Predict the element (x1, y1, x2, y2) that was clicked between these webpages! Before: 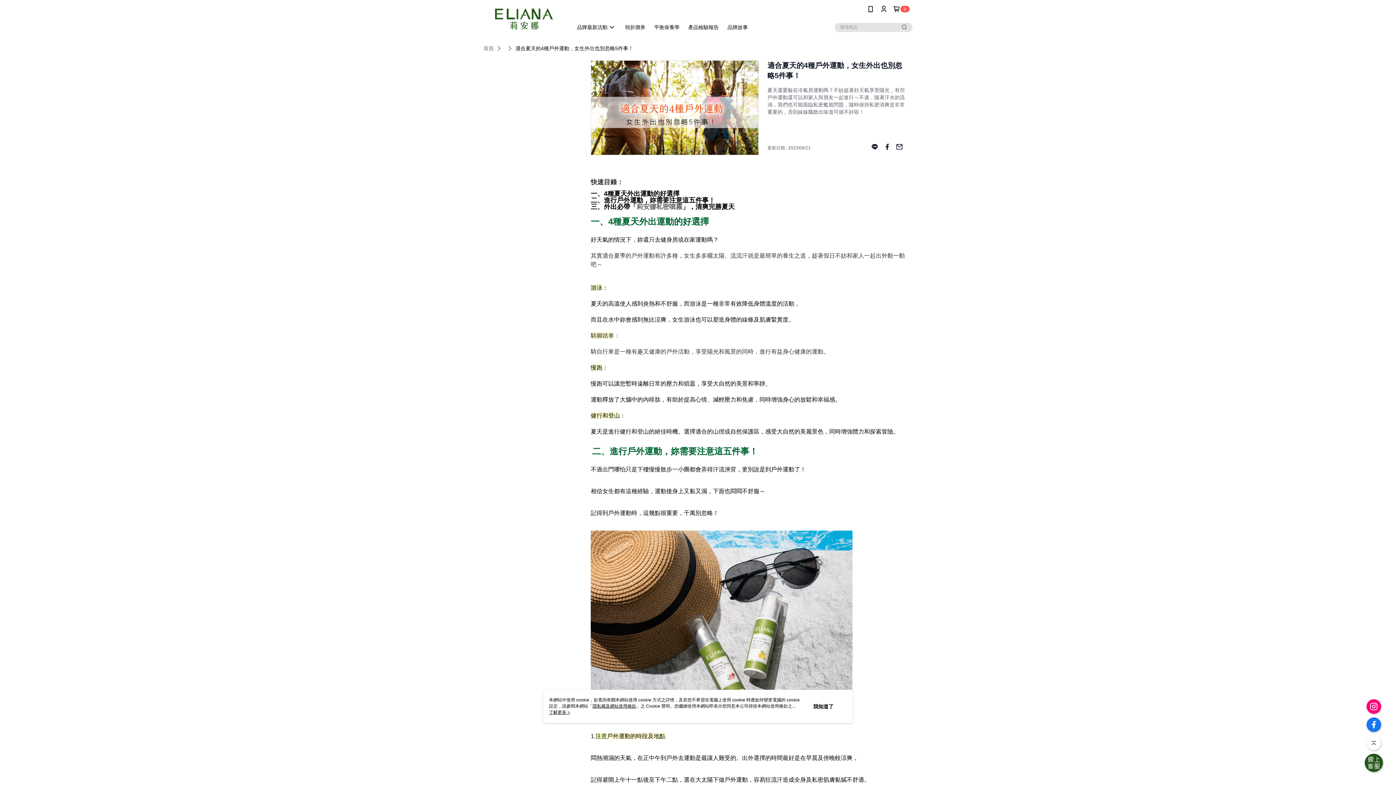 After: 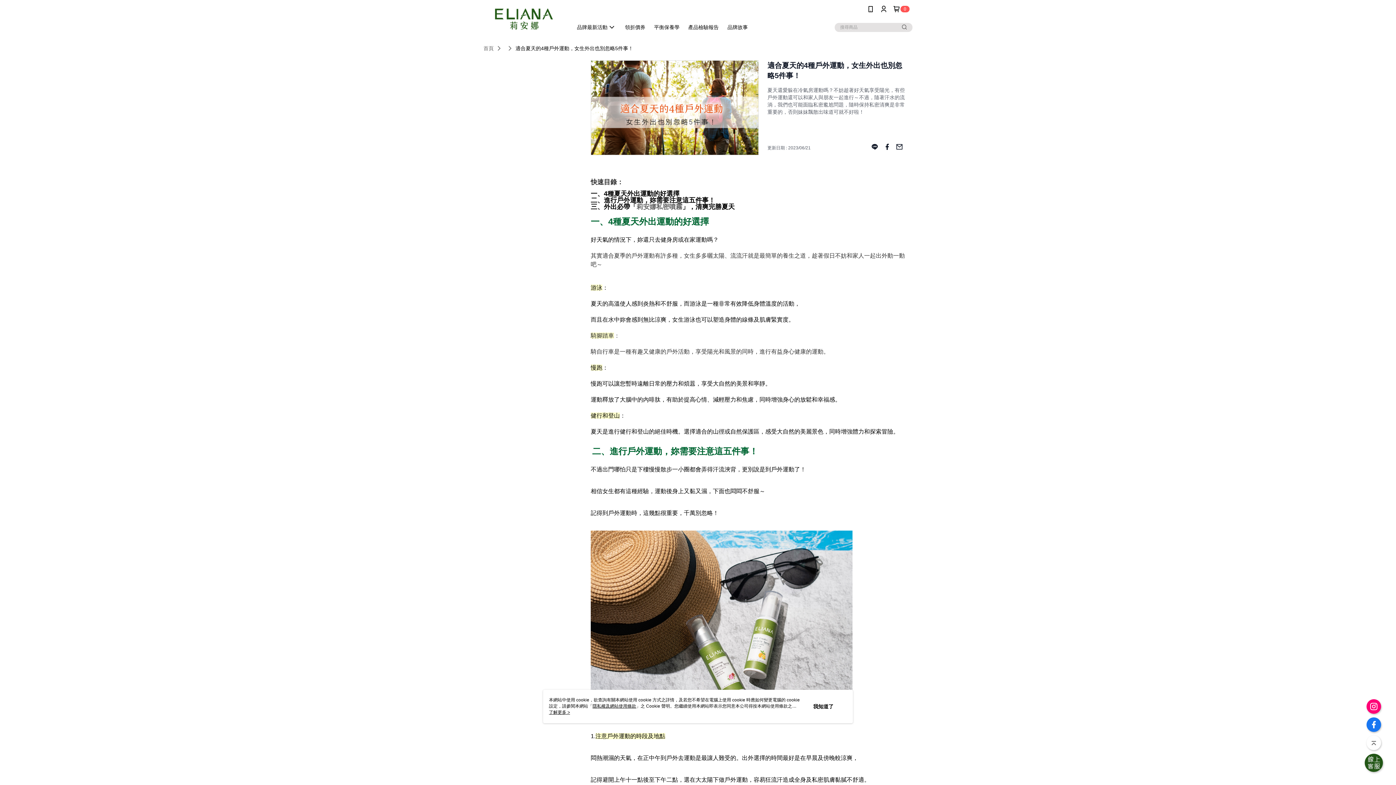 Action: bbox: (896, 97, 903, 112)